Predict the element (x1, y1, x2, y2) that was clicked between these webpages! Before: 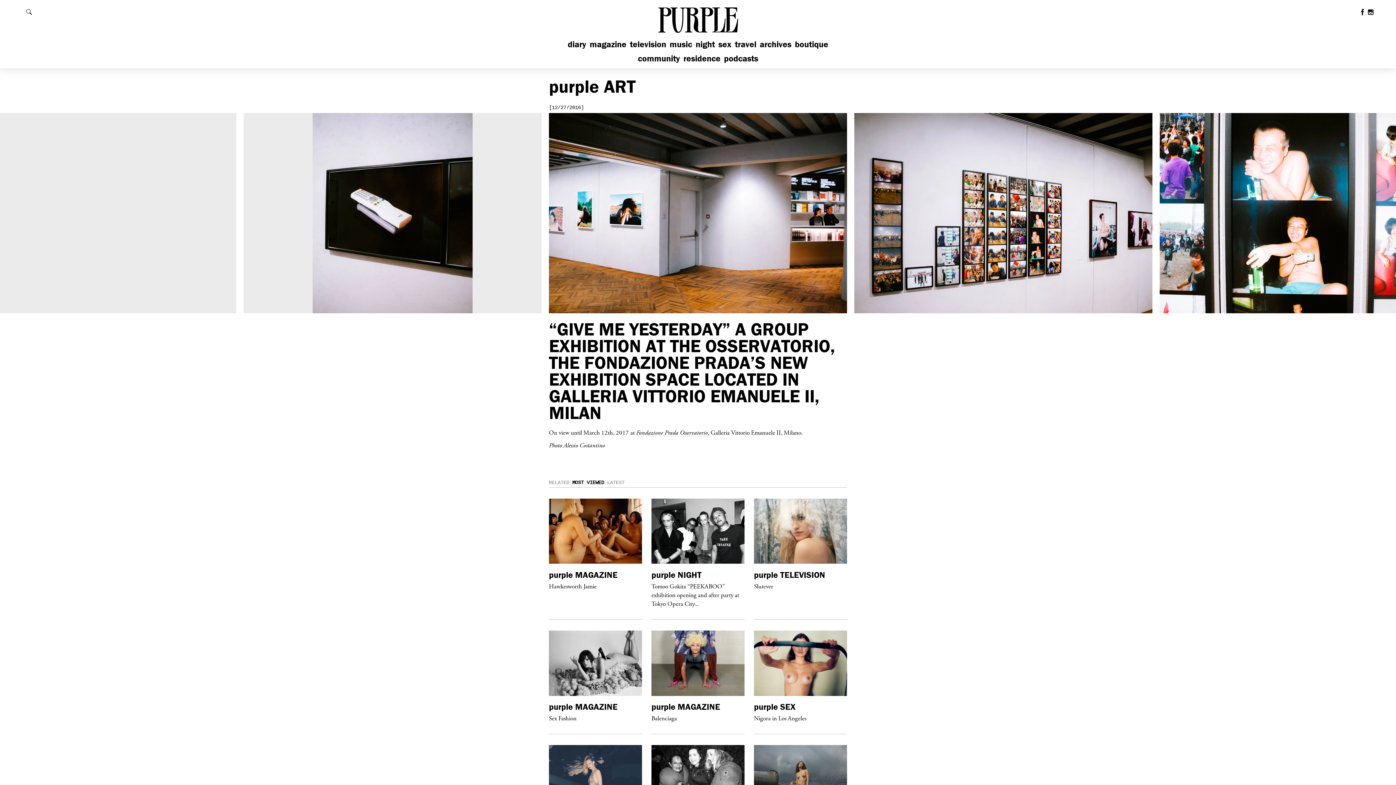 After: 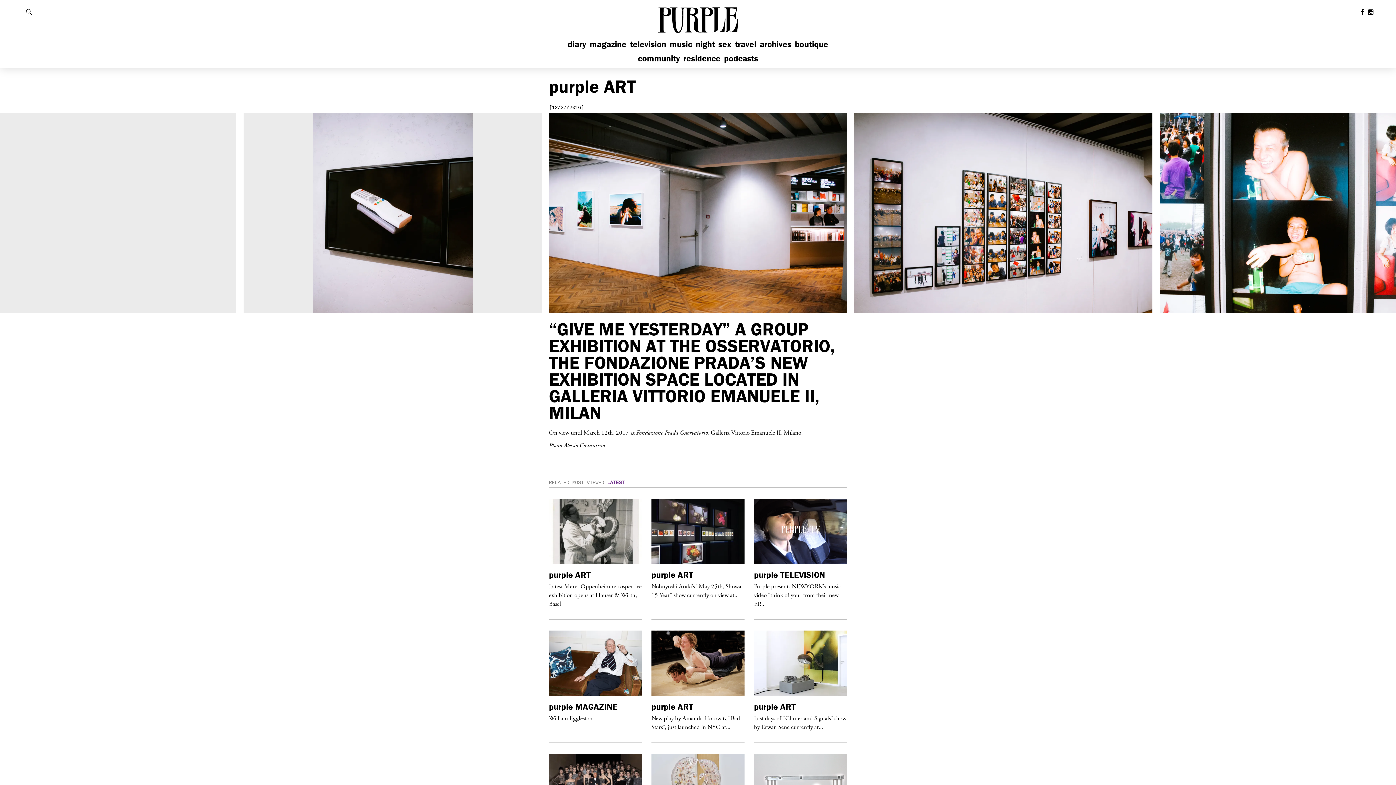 Action: label: LATEST bbox: (607, 479, 624, 485)